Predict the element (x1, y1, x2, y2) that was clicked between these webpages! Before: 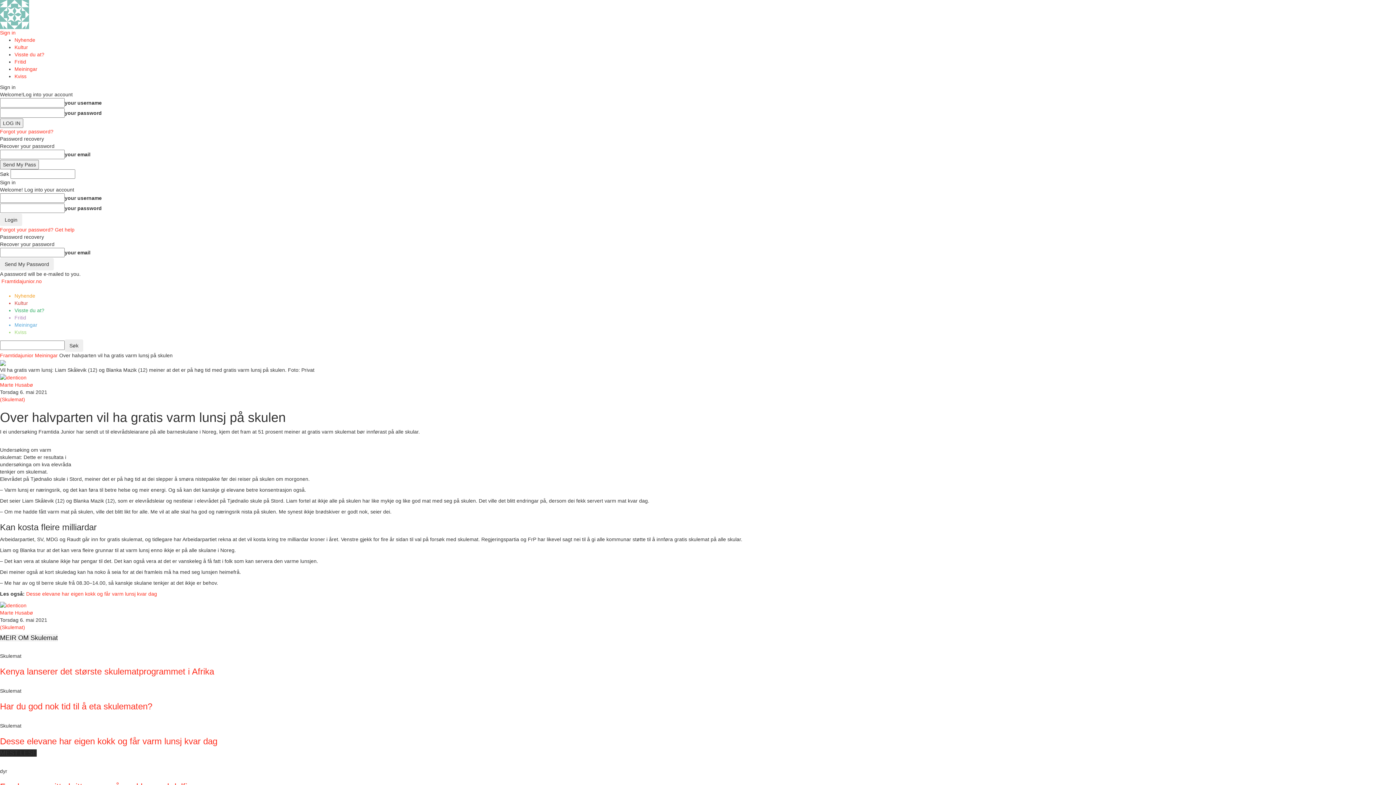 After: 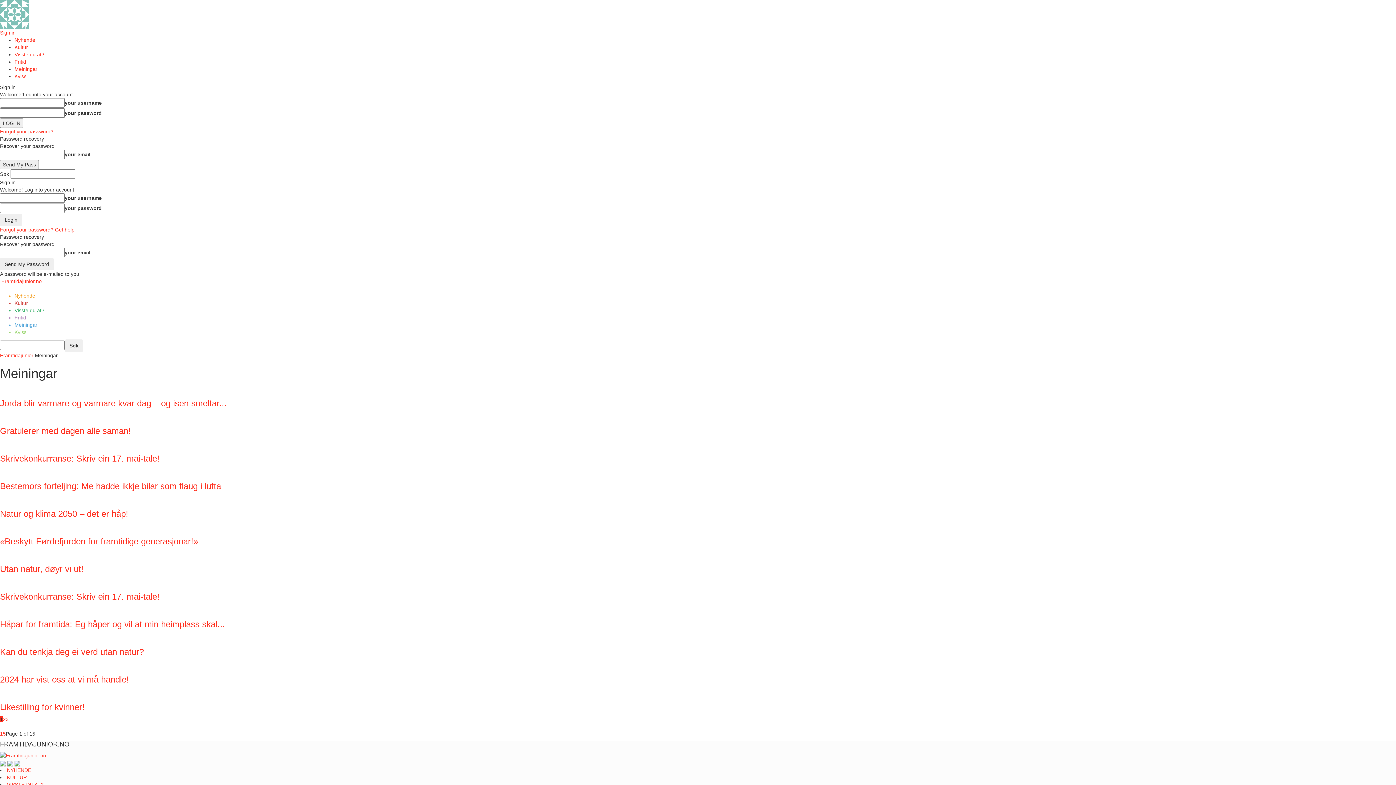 Action: label: Meiningar bbox: (14, 66, 37, 72)